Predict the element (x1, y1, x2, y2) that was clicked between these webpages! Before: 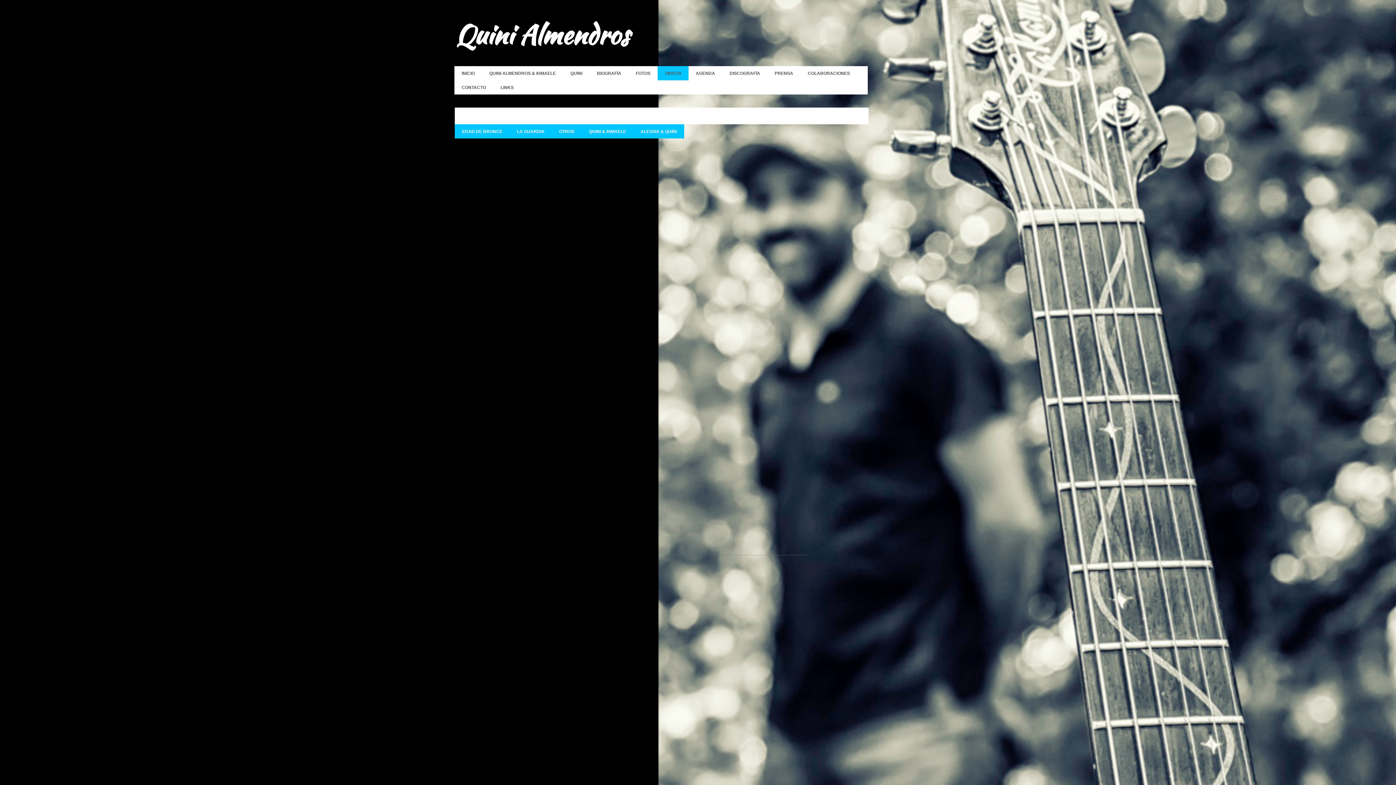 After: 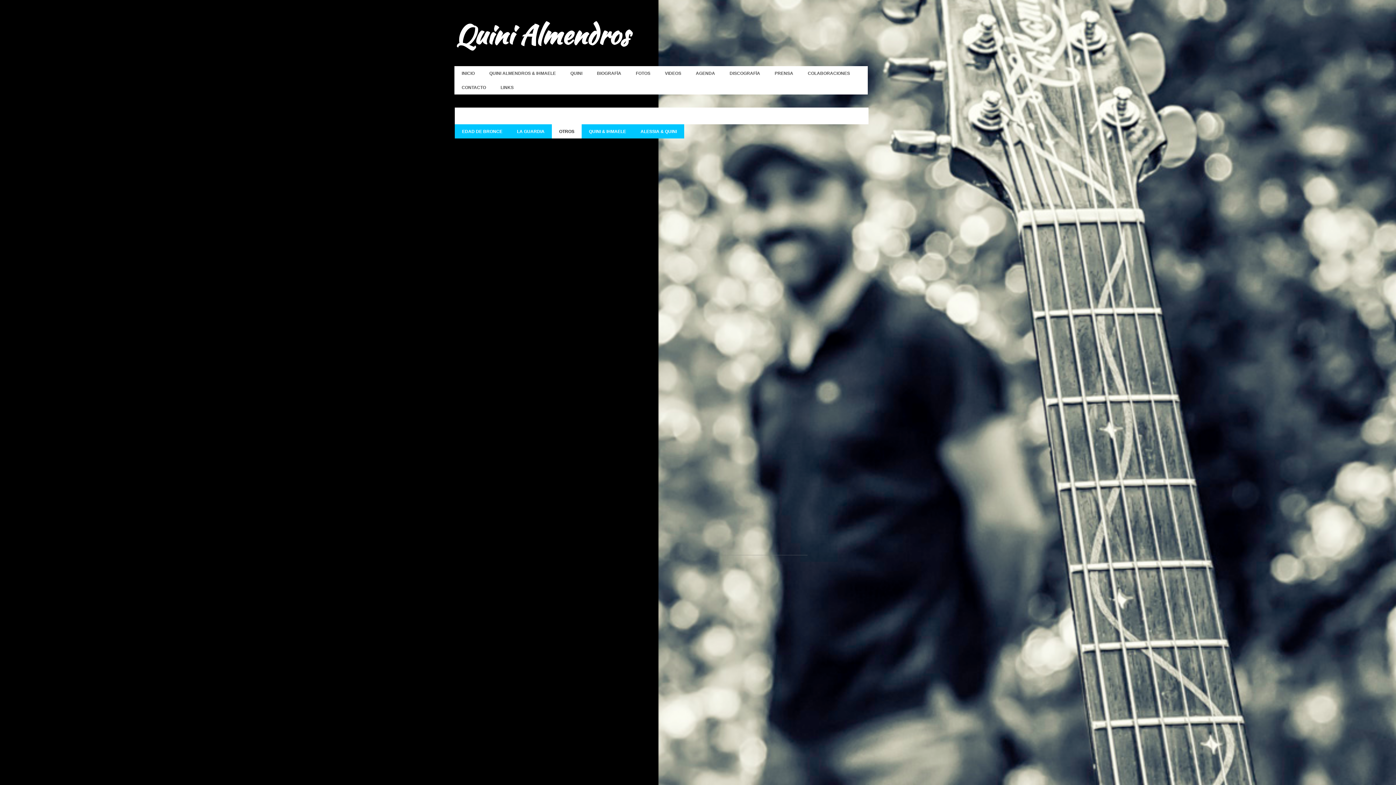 Action: bbox: (552, 124, 581, 138) label: OTROS